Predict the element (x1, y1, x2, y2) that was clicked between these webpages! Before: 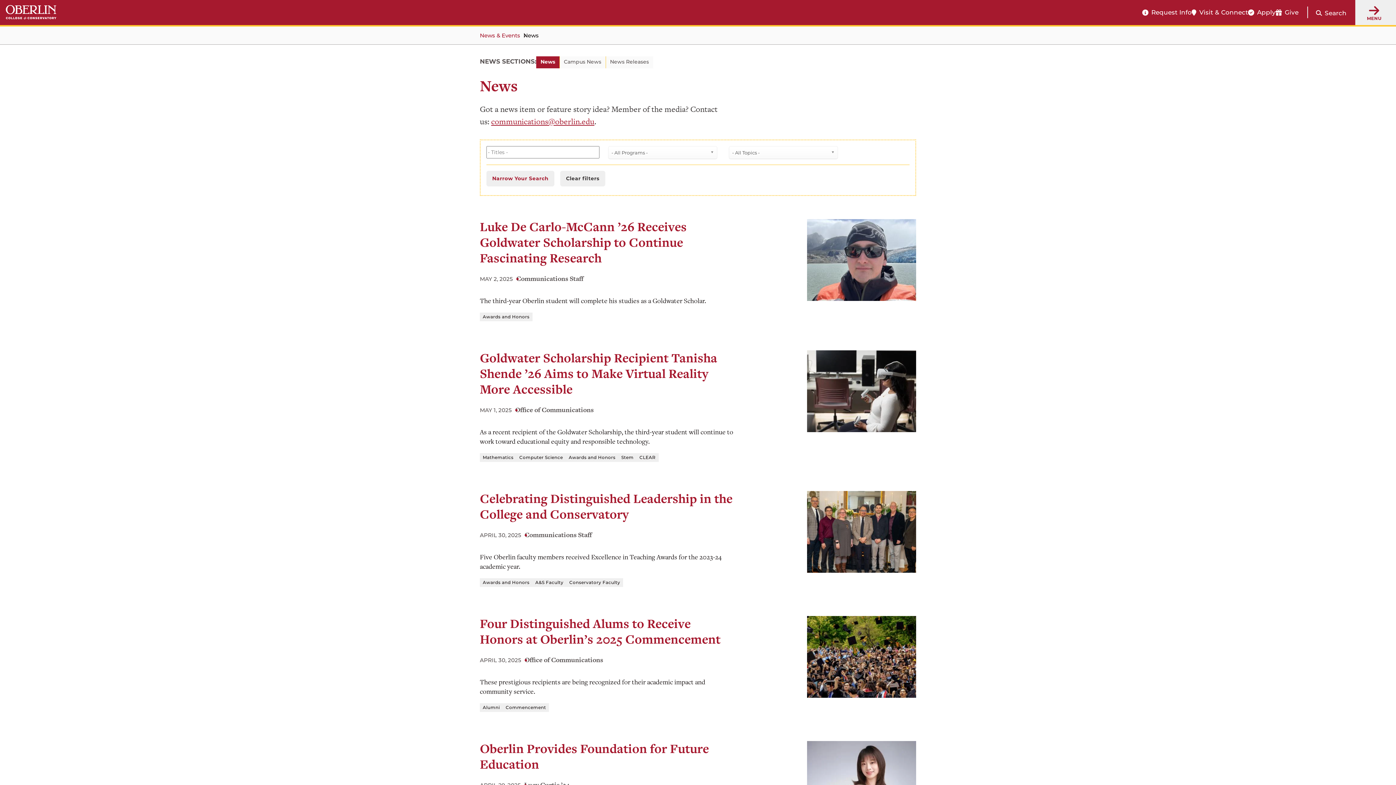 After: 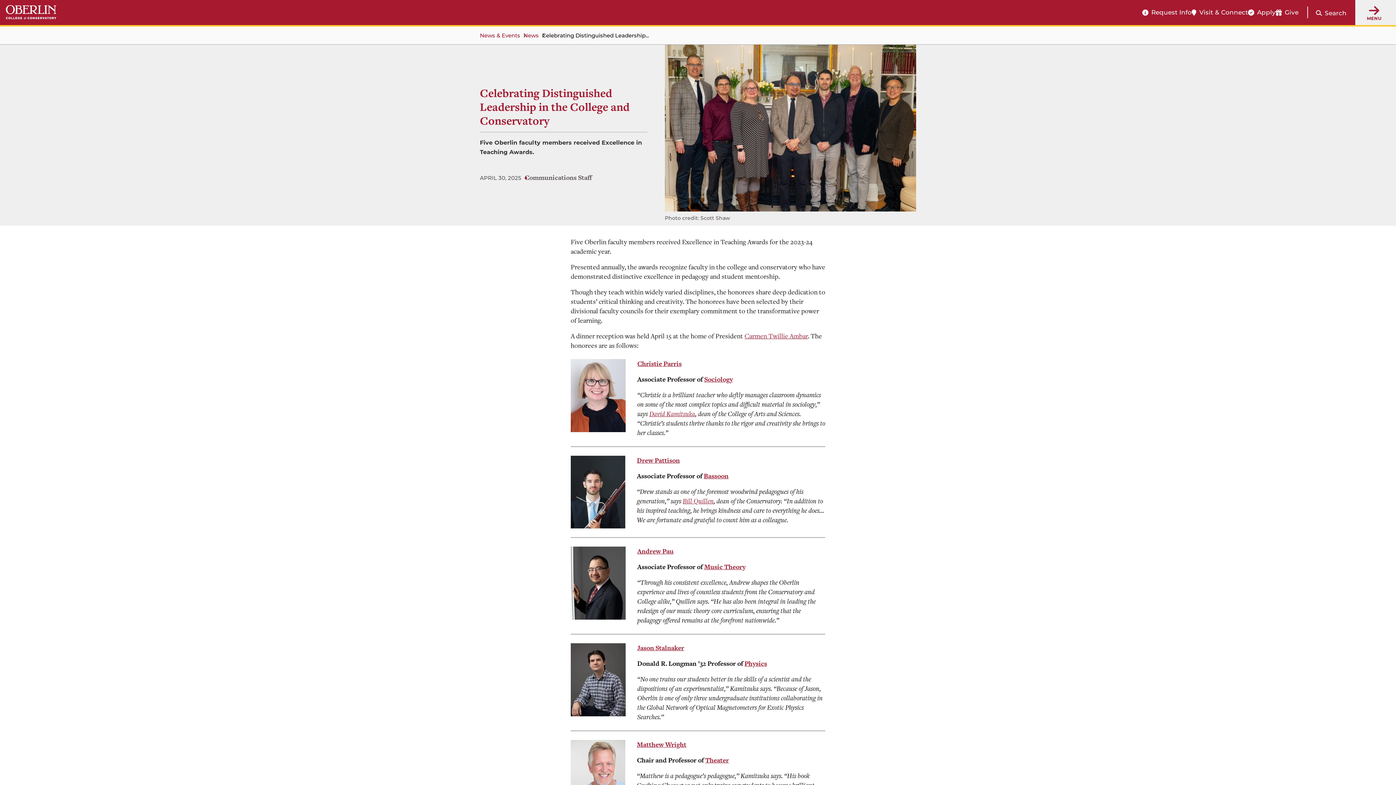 Action: bbox: (480, 490, 732, 523) label: Celebrating Distinguished Leadership in the College and Conservatory